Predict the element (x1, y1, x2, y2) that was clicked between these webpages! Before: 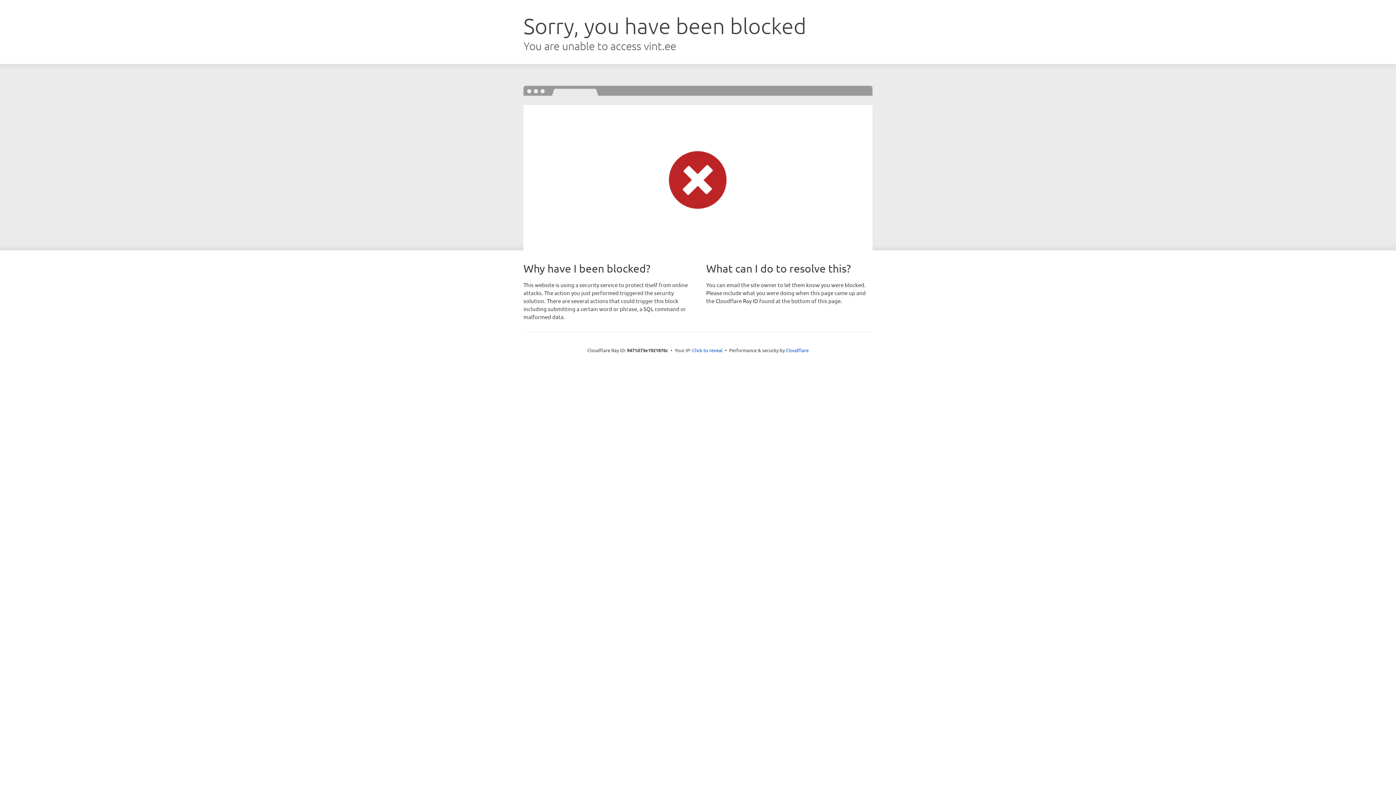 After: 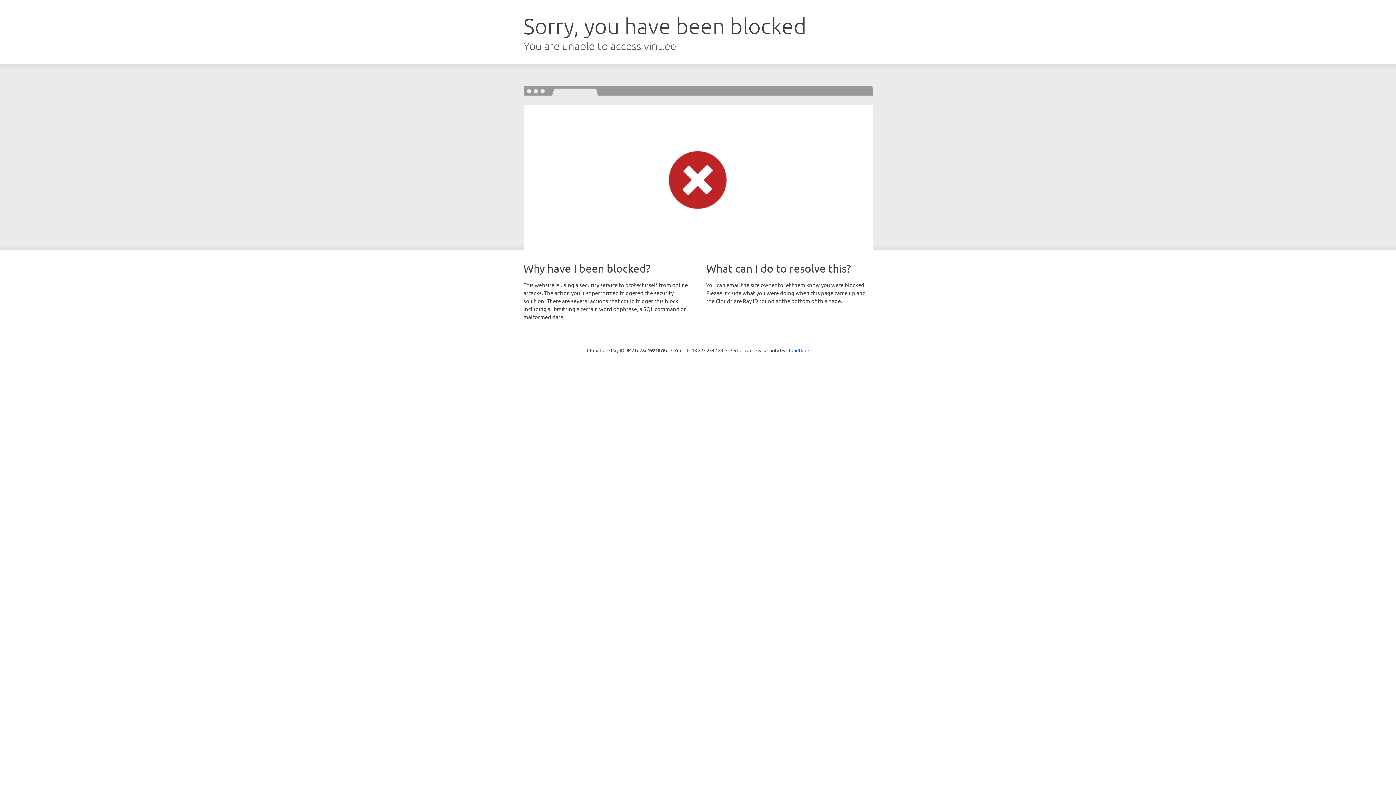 Action: label: Click to reveal bbox: (692, 346, 722, 353)